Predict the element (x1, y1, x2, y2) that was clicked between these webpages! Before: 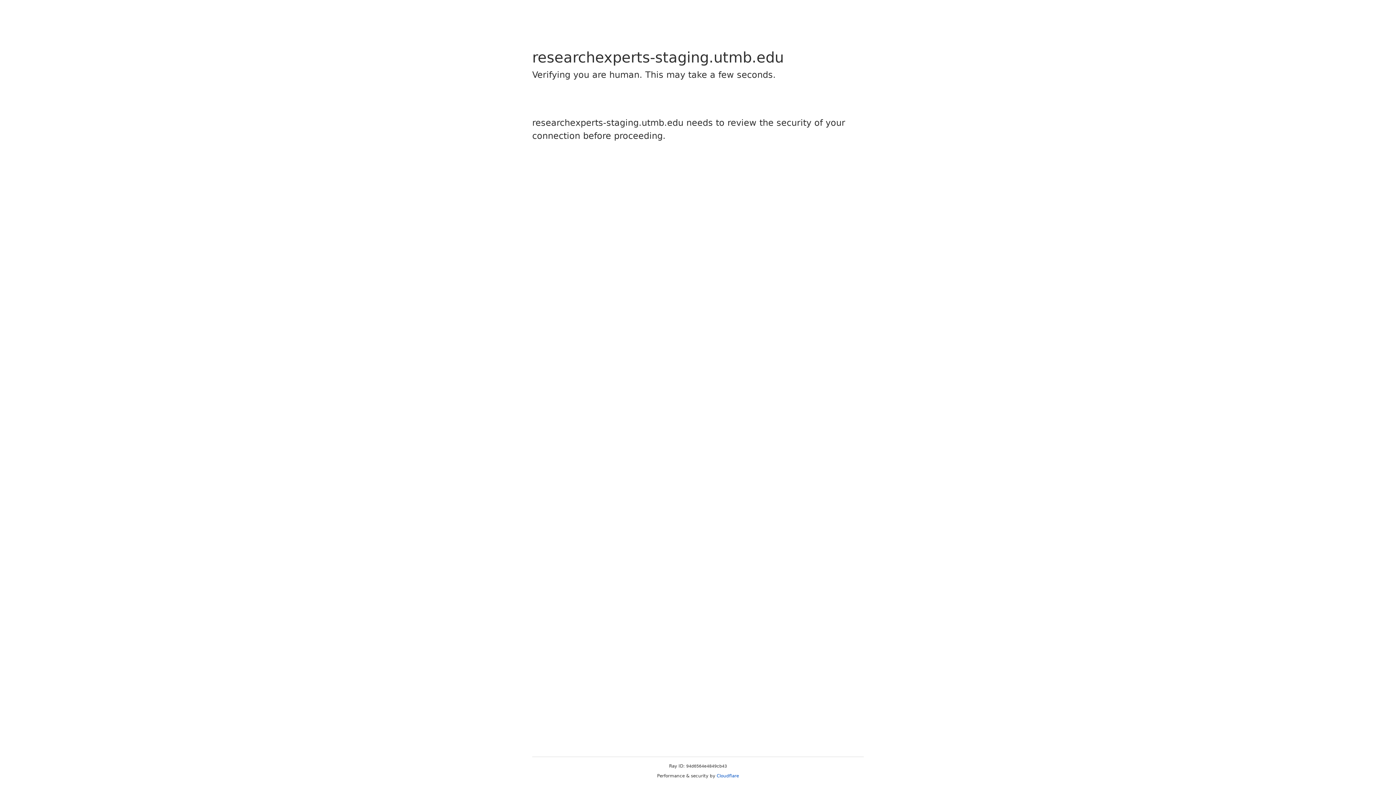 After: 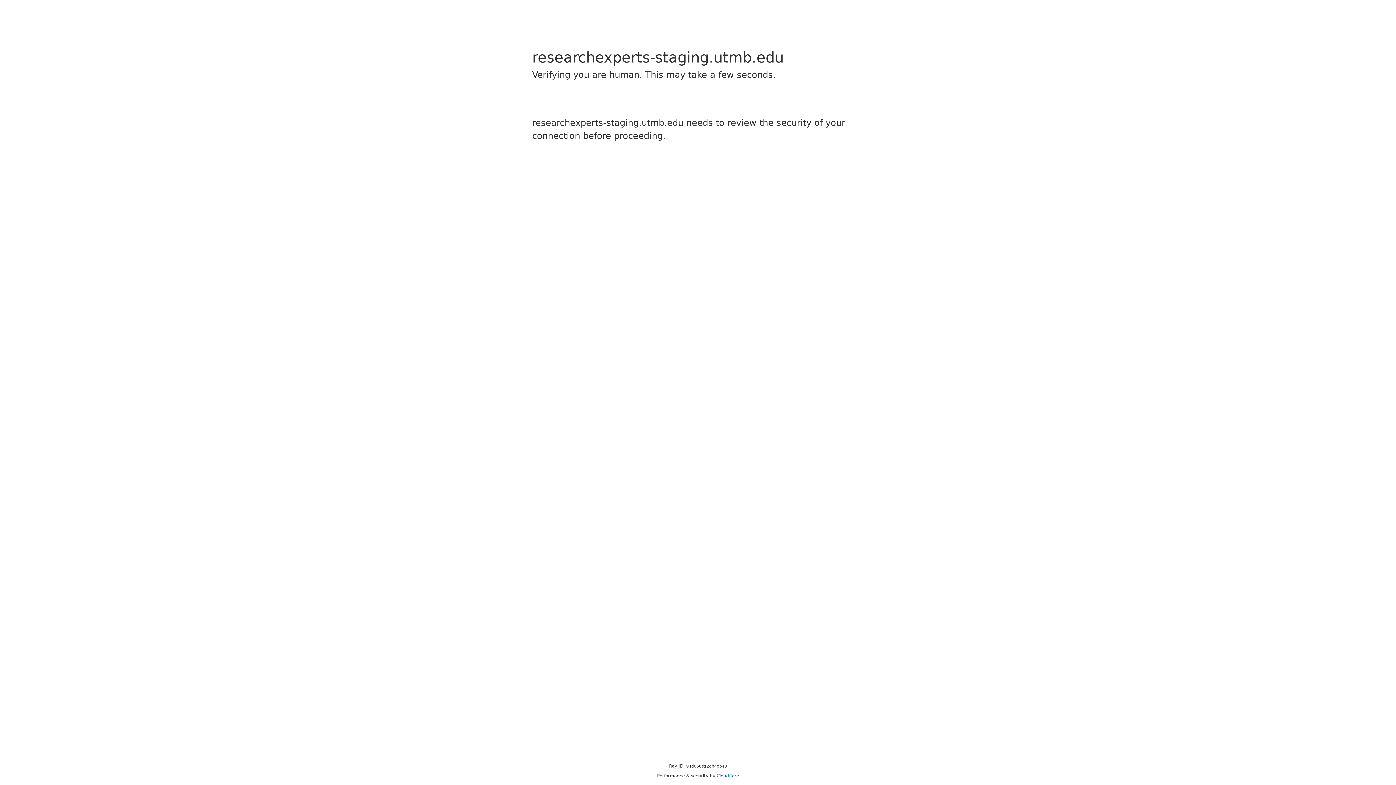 Action: label: Cloudflare bbox: (716, 773, 739, 778)